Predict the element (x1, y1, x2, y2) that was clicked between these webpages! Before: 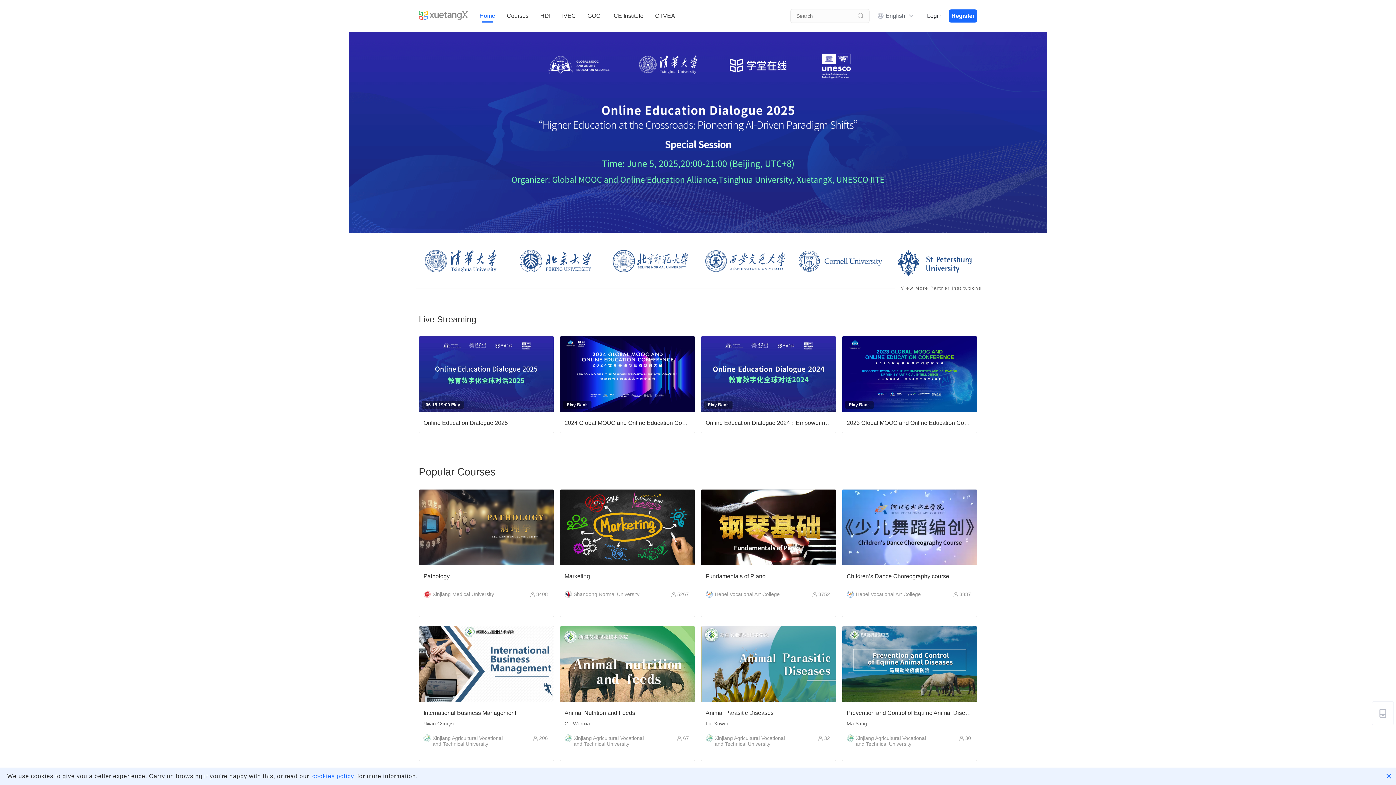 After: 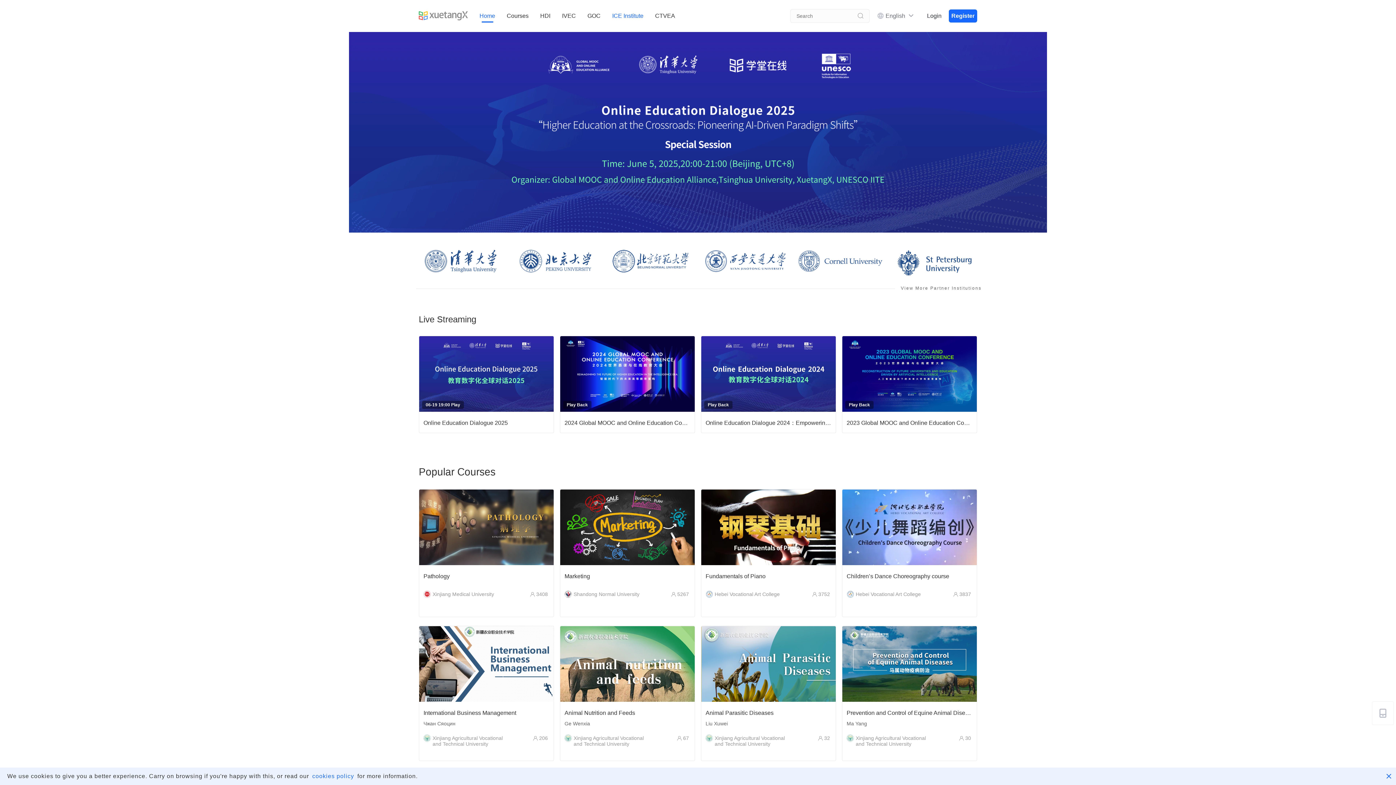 Action: label: ICE Institute bbox: (612, 12, 643, 22)